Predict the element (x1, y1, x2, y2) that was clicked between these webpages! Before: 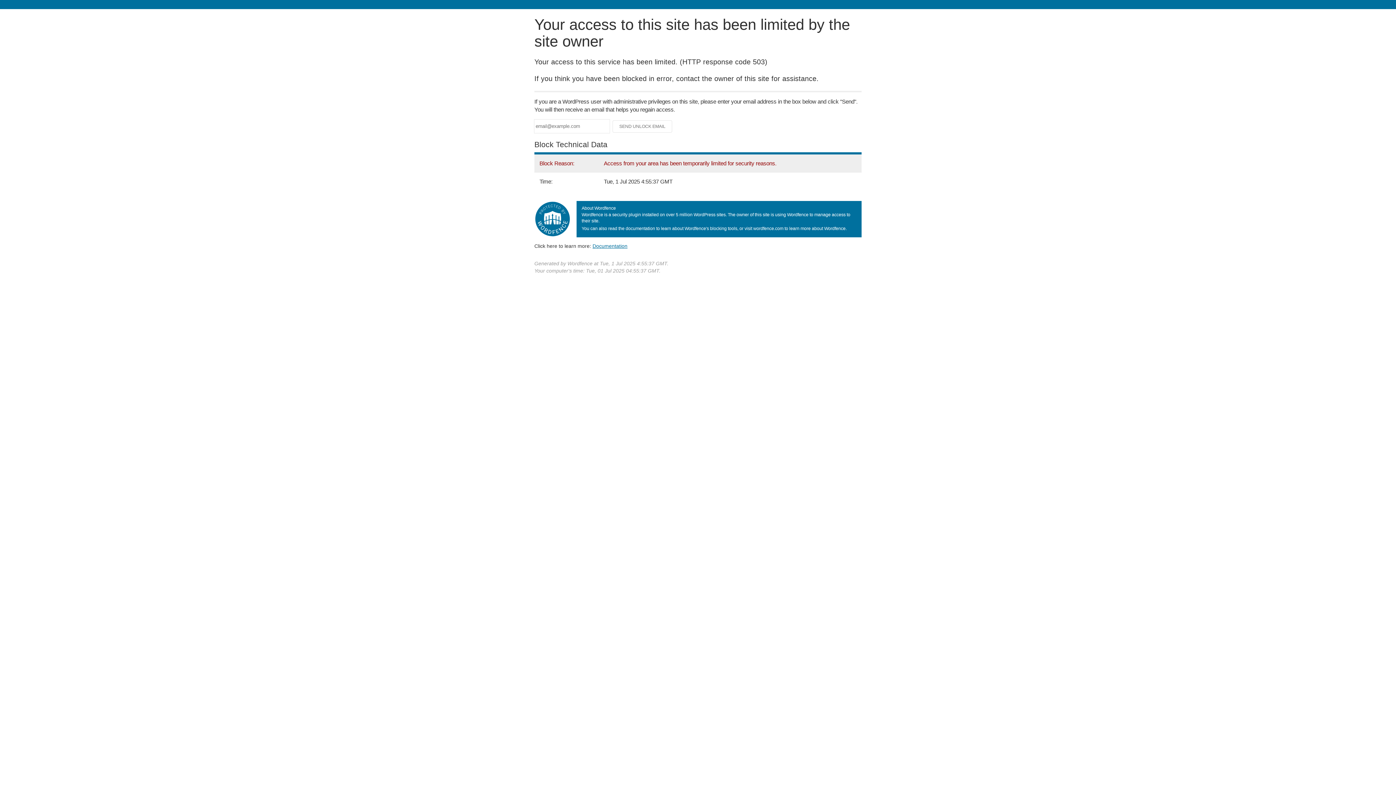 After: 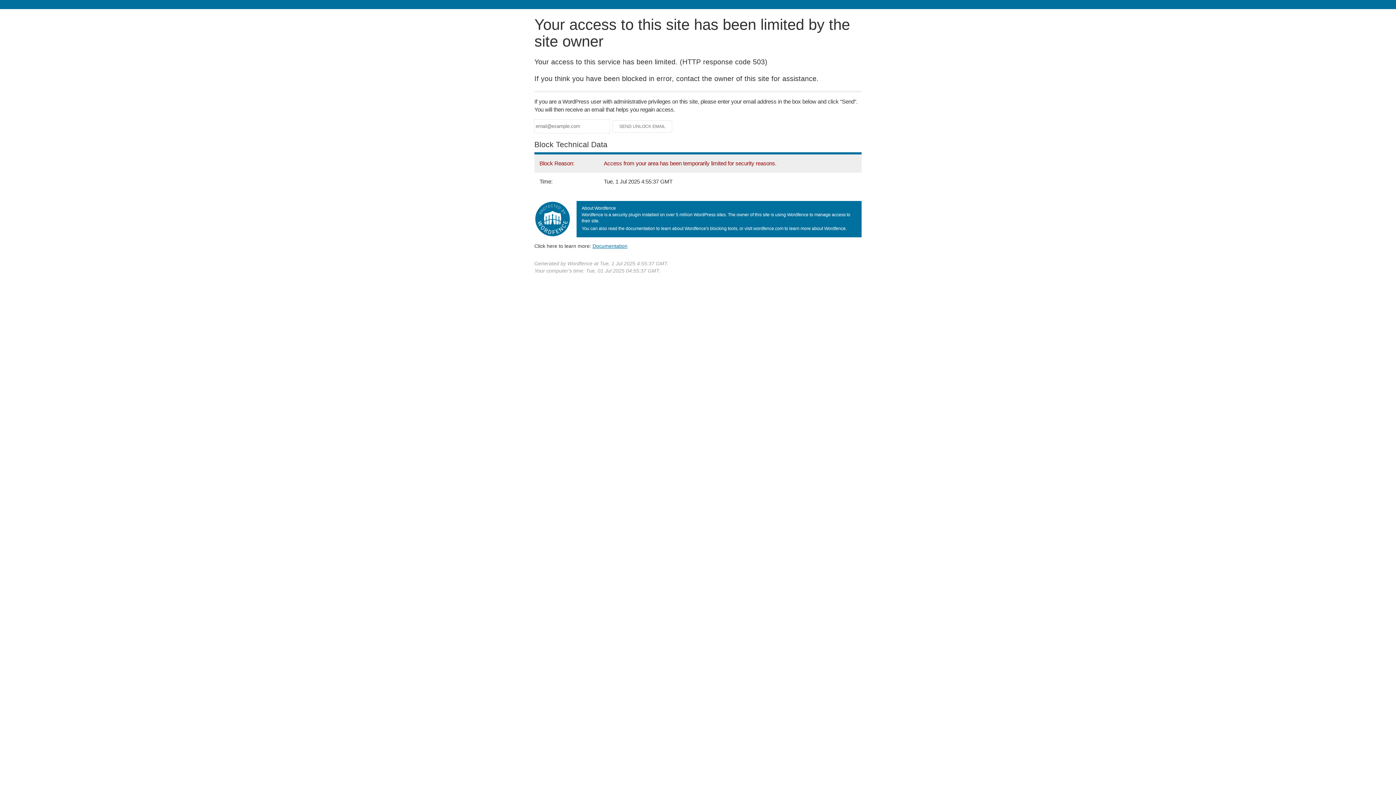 Action: label: Documentation bbox: (592, 243, 627, 248)